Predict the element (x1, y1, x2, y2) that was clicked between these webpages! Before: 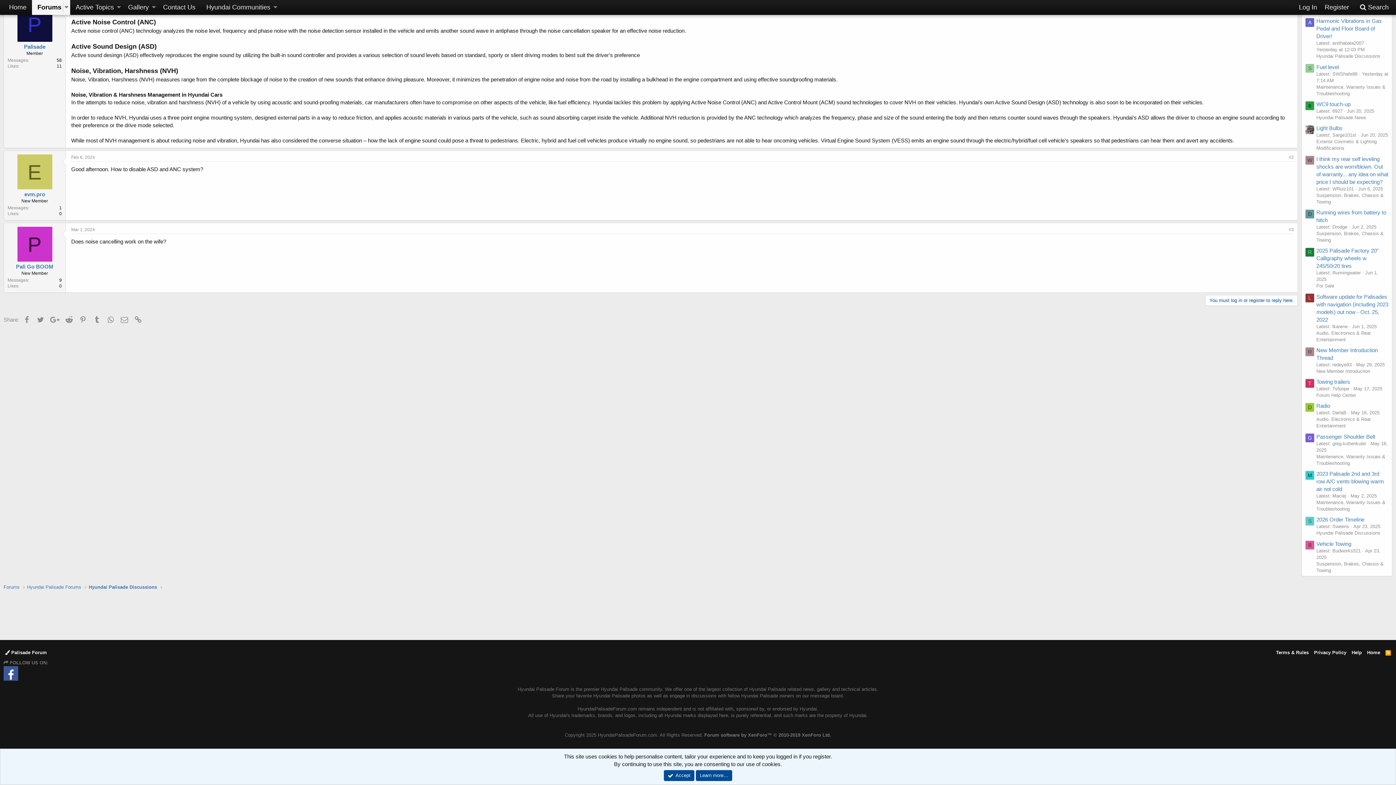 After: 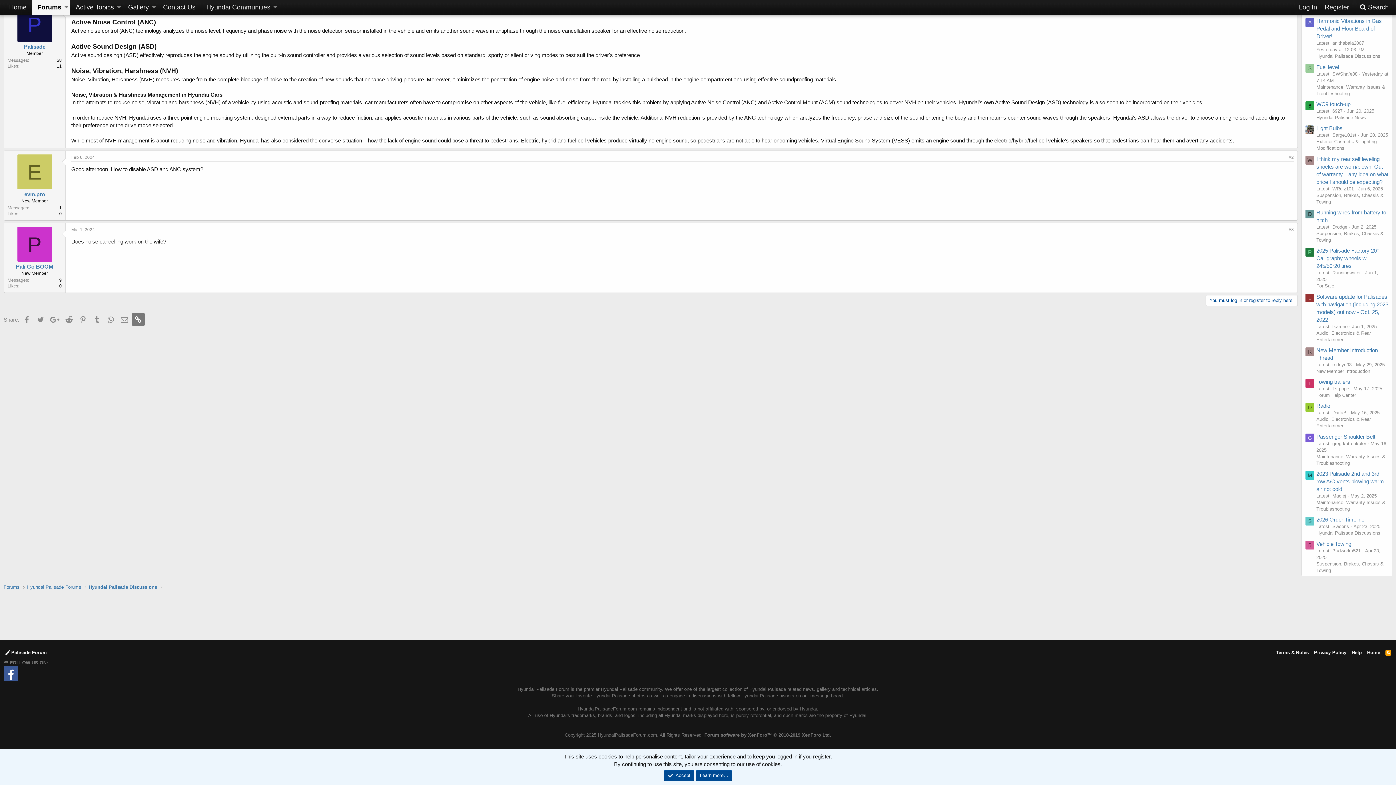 Action: bbox: (131, 313, 144, 325) label: Link